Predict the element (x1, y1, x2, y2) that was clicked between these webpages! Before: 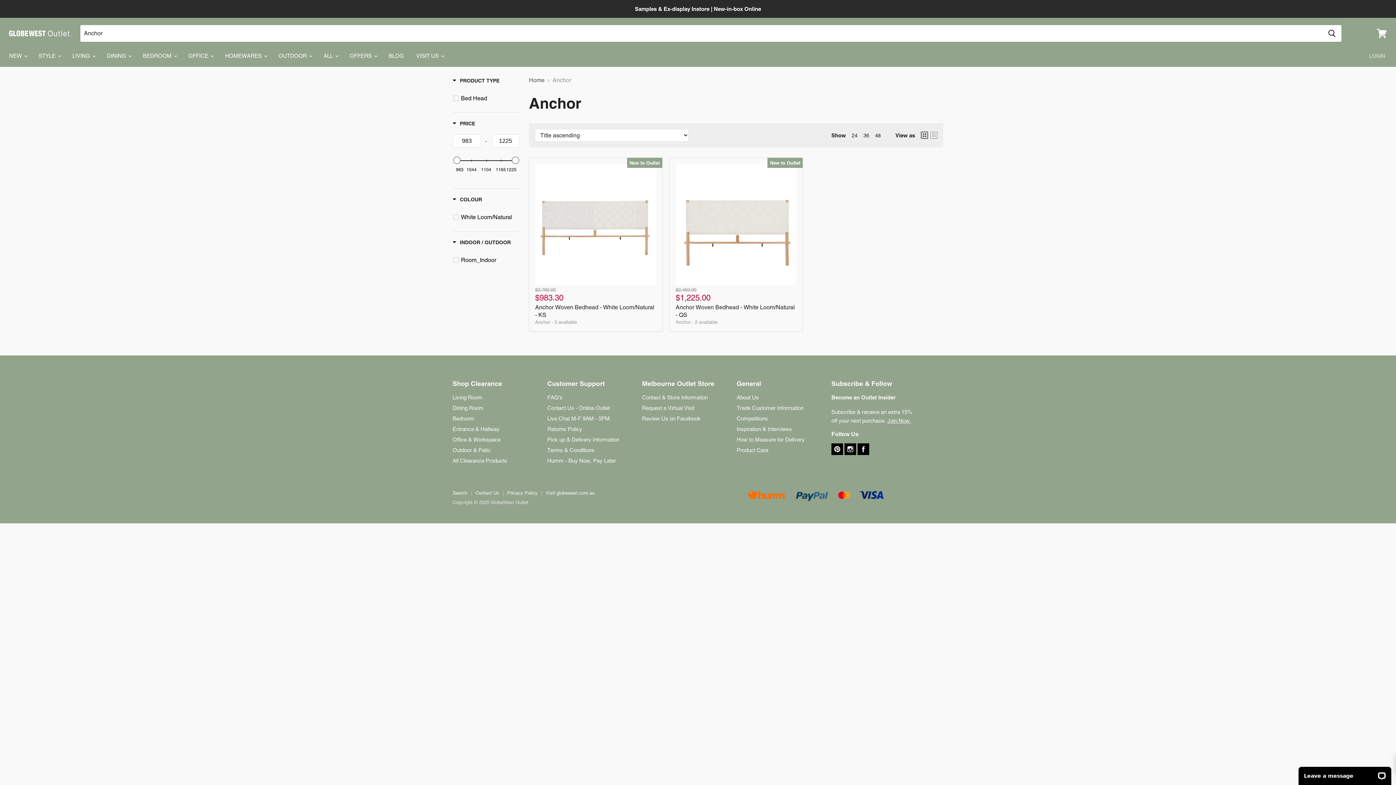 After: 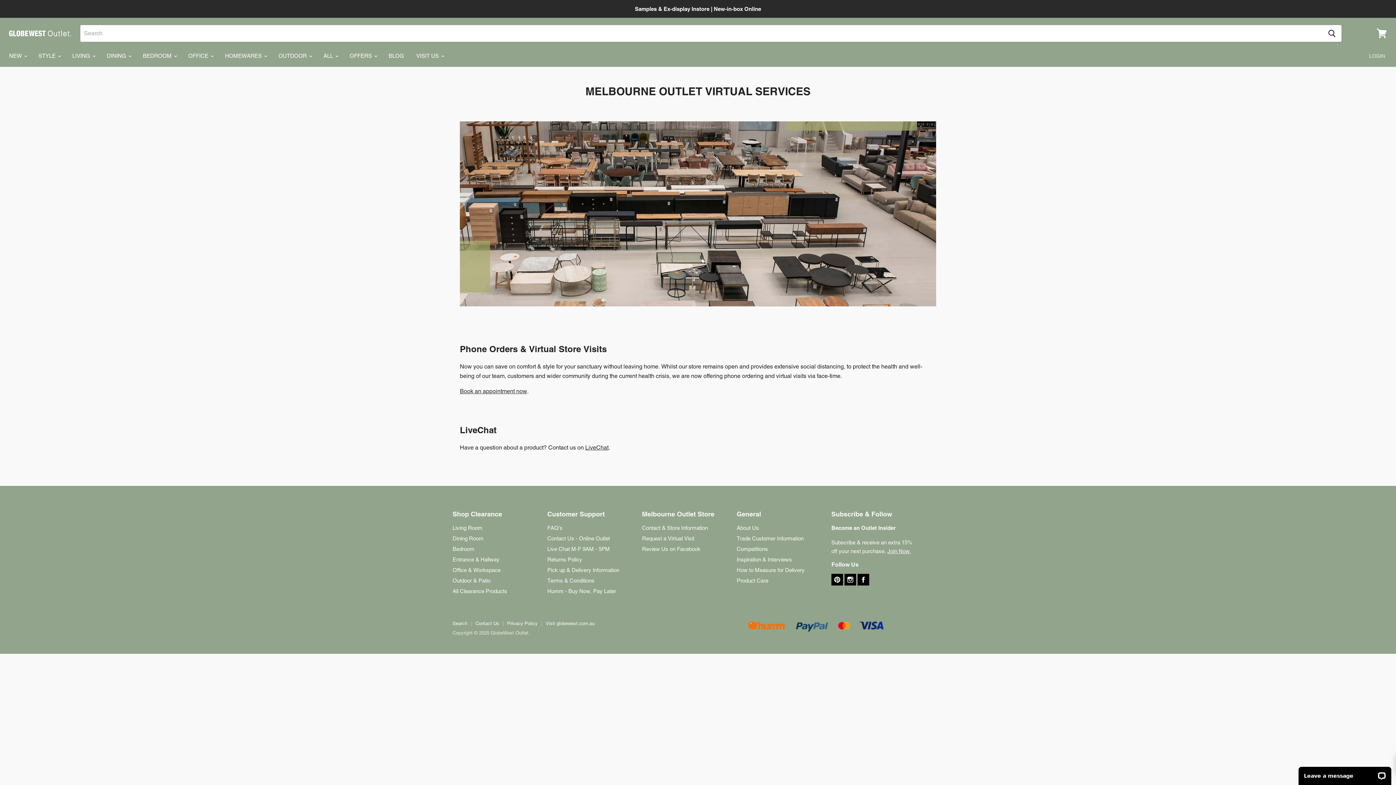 Action: bbox: (642, 404, 694, 411) label: Request a Virtual Visit